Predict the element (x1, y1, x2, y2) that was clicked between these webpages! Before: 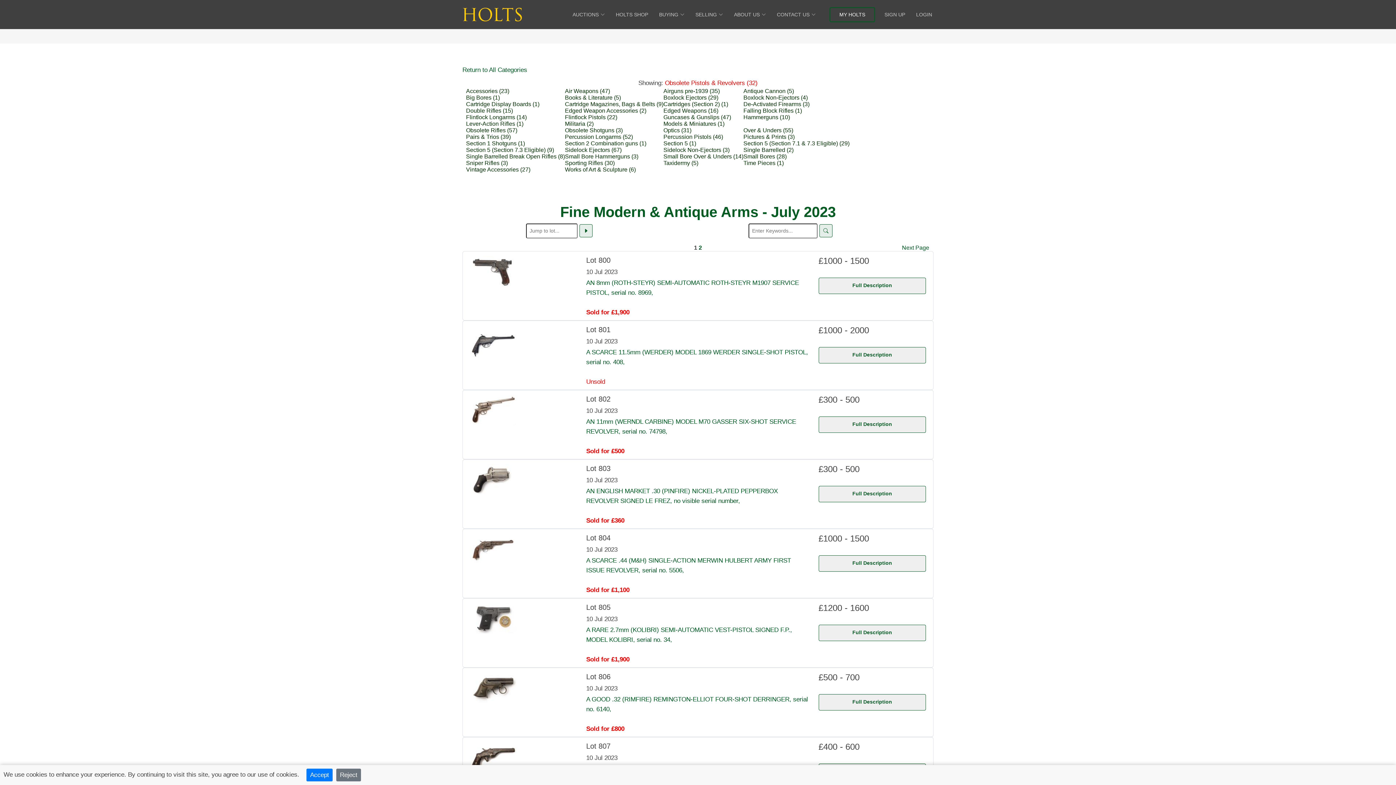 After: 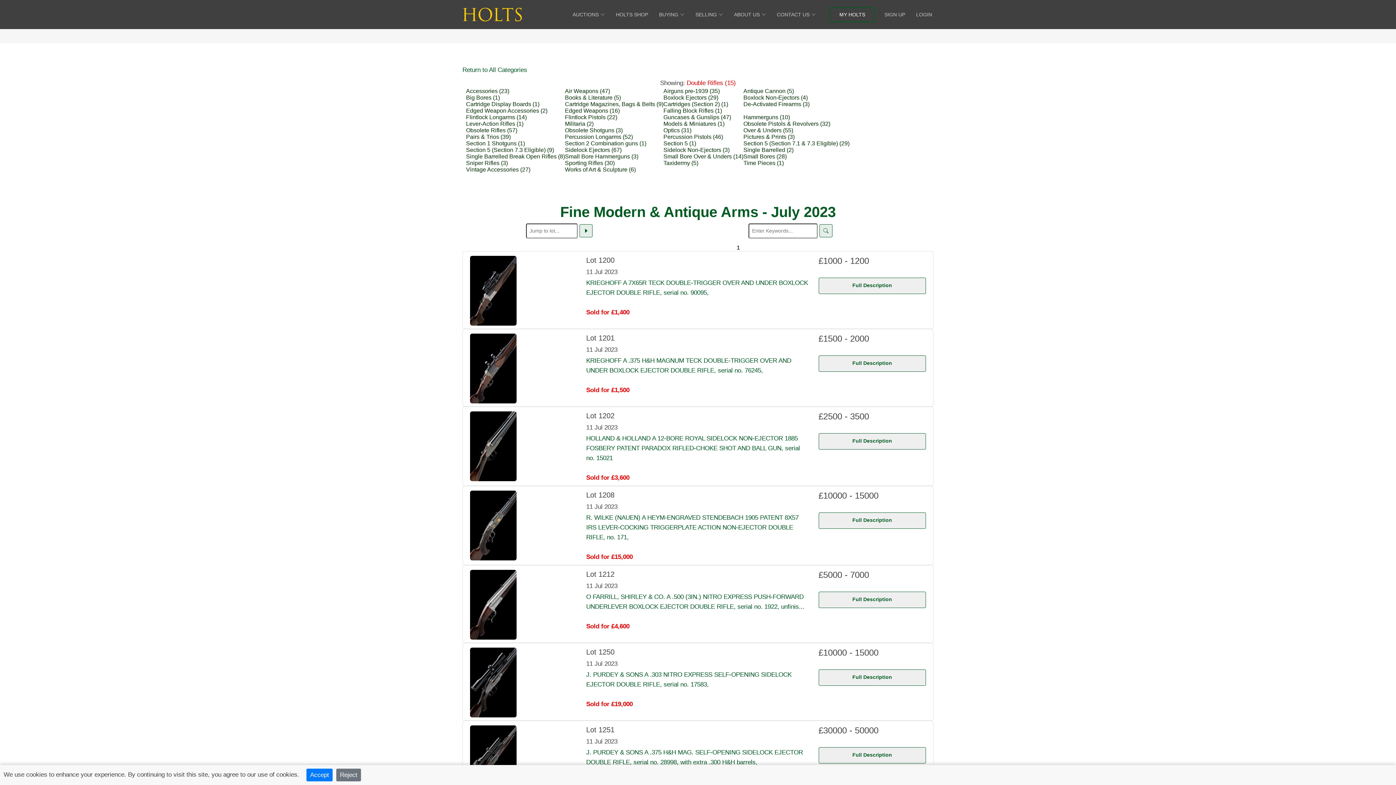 Action: bbox: (466, 107, 513, 113) label: Double Rifles (15)